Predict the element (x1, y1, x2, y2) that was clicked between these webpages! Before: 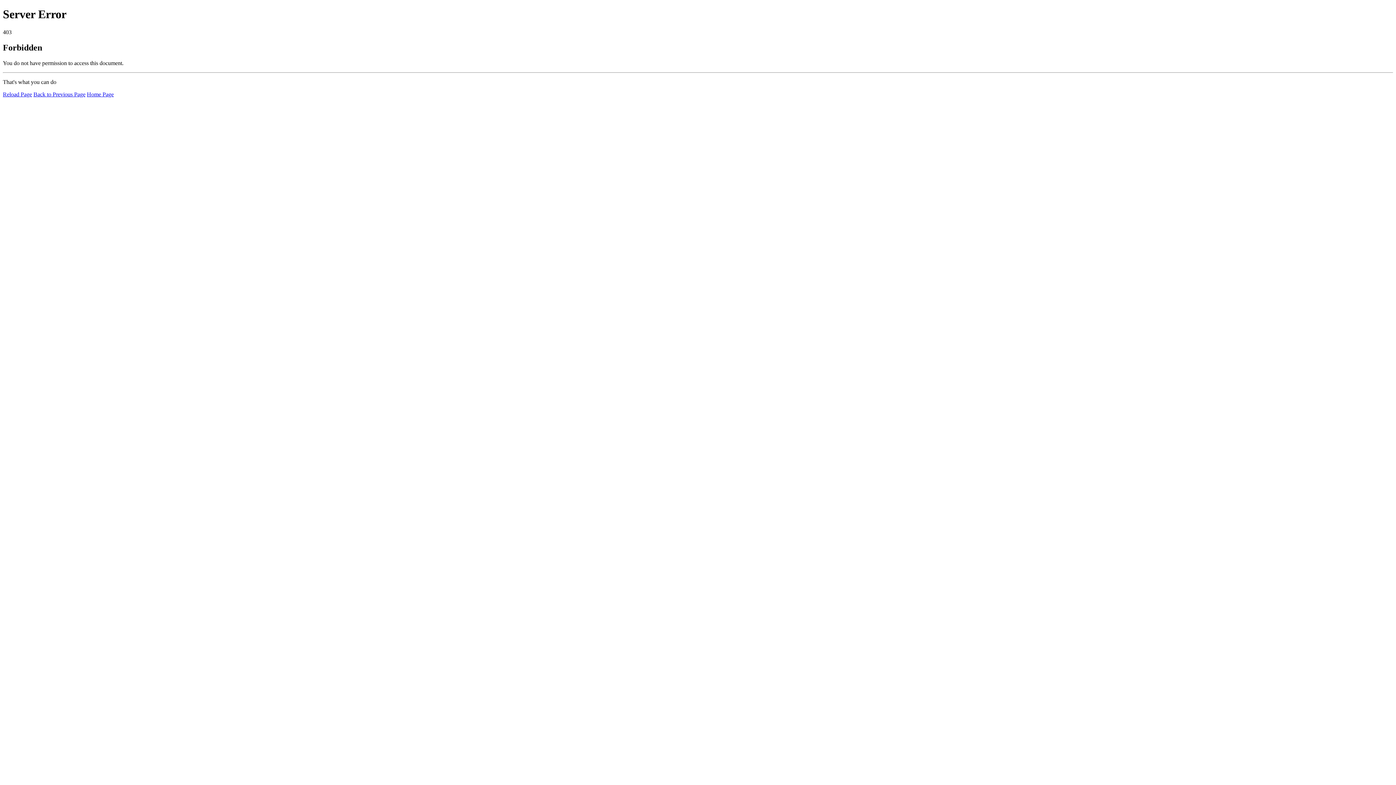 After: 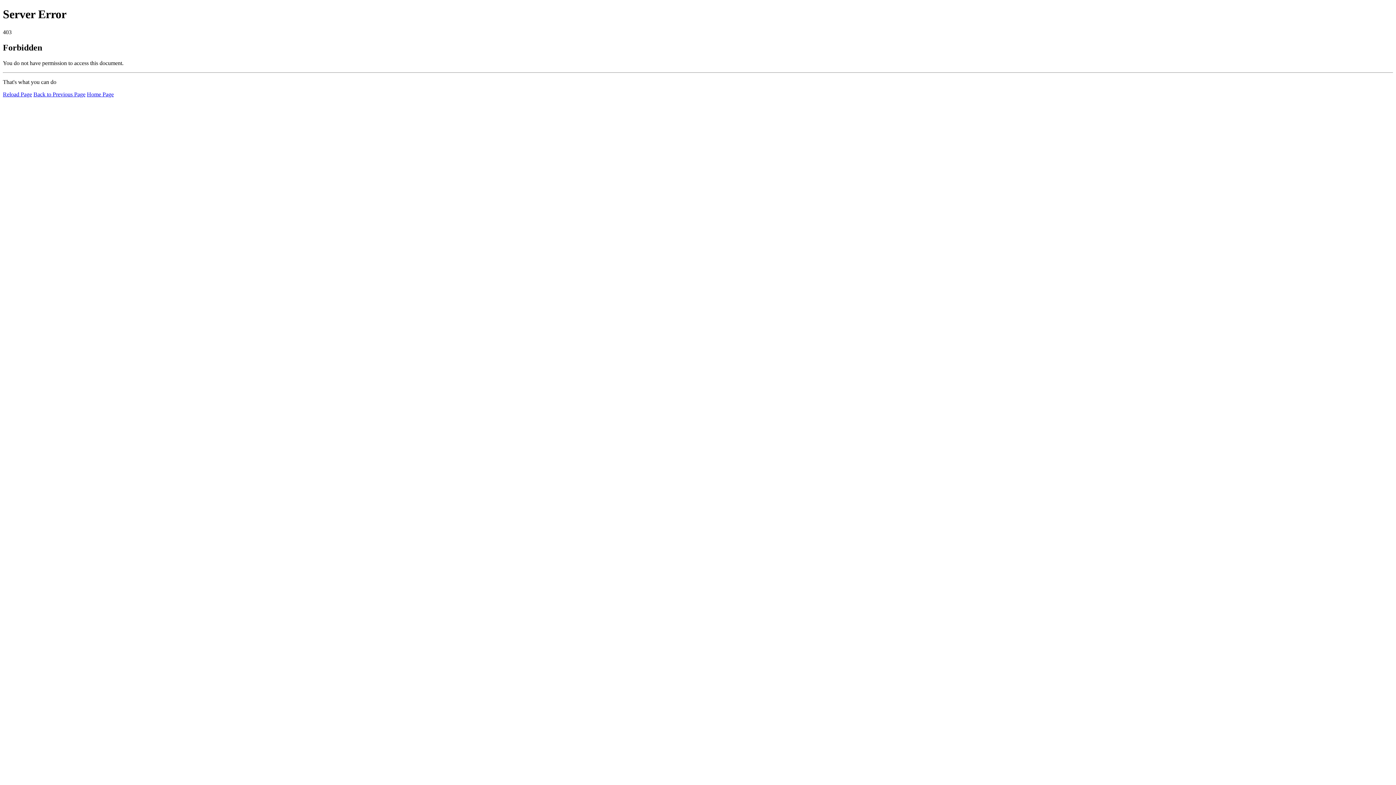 Action: label: Reload Page bbox: (2, 91, 32, 97)